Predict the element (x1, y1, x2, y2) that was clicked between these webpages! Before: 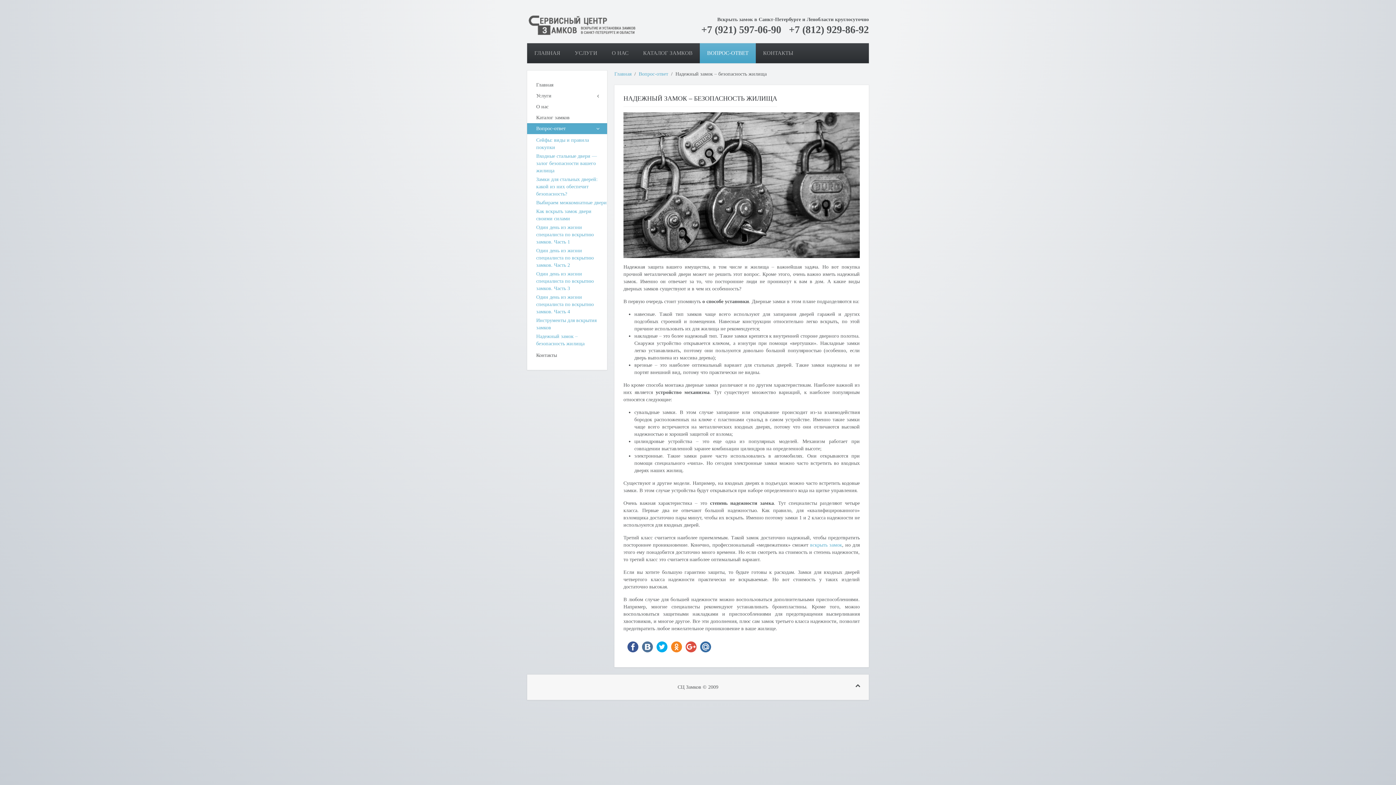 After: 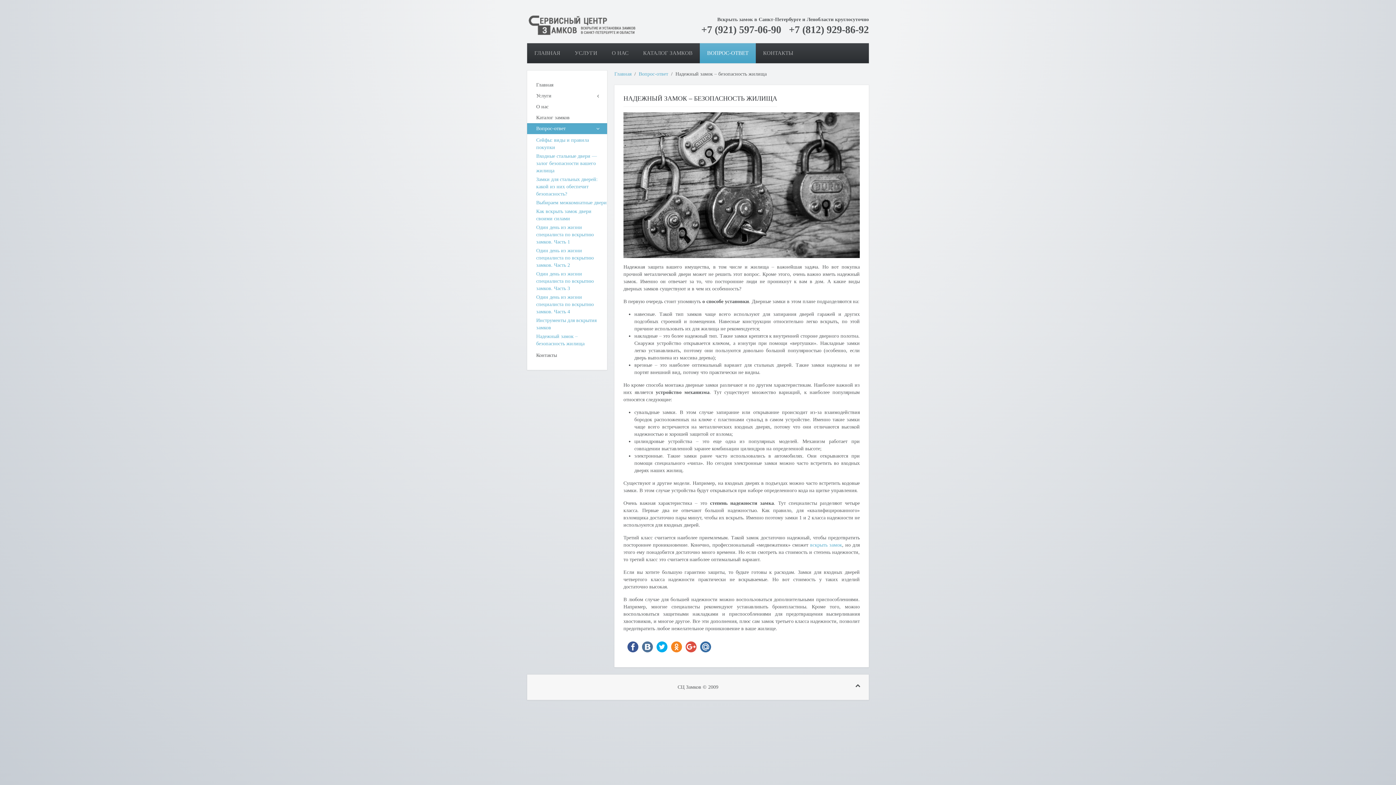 Action: label: Надежный замок – безопасность жилища bbox: (536, 332, 607, 348)